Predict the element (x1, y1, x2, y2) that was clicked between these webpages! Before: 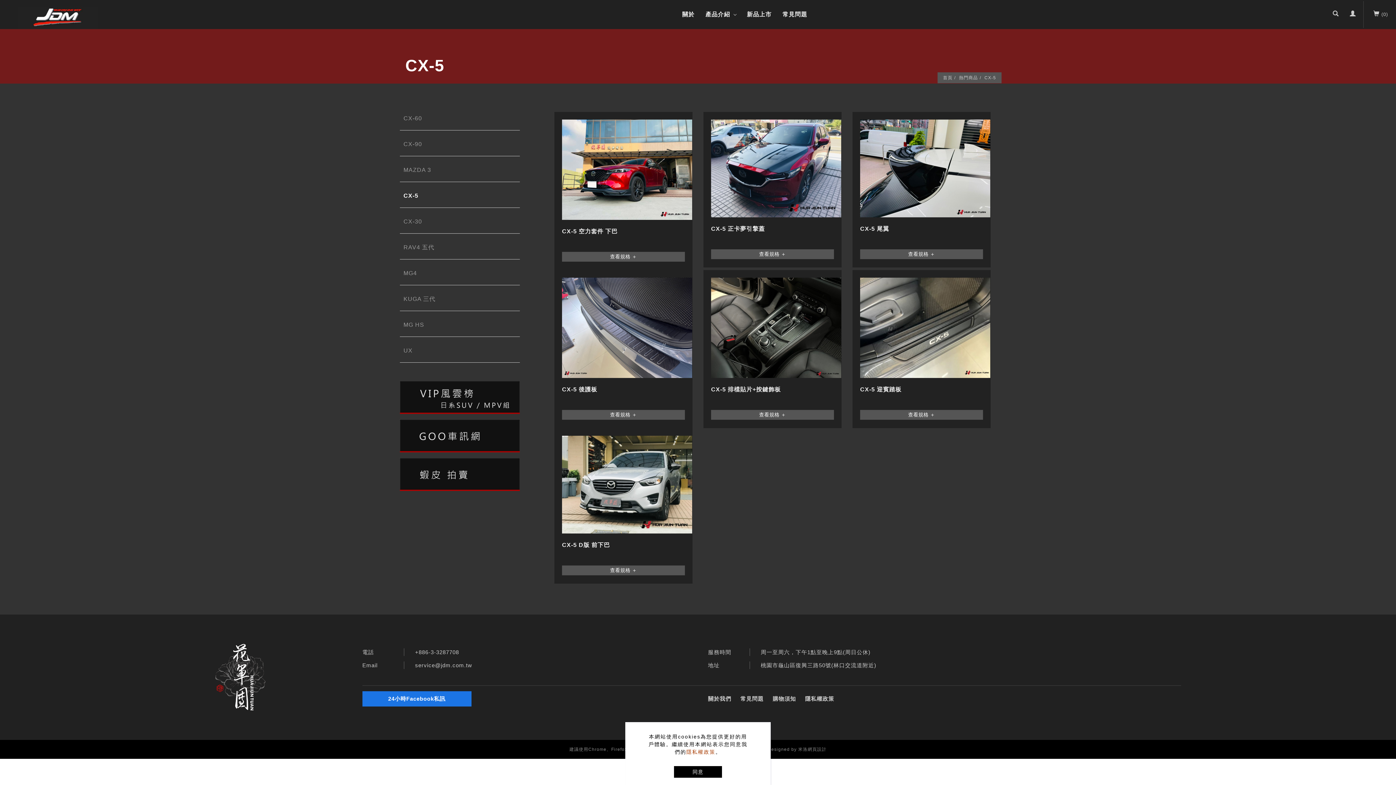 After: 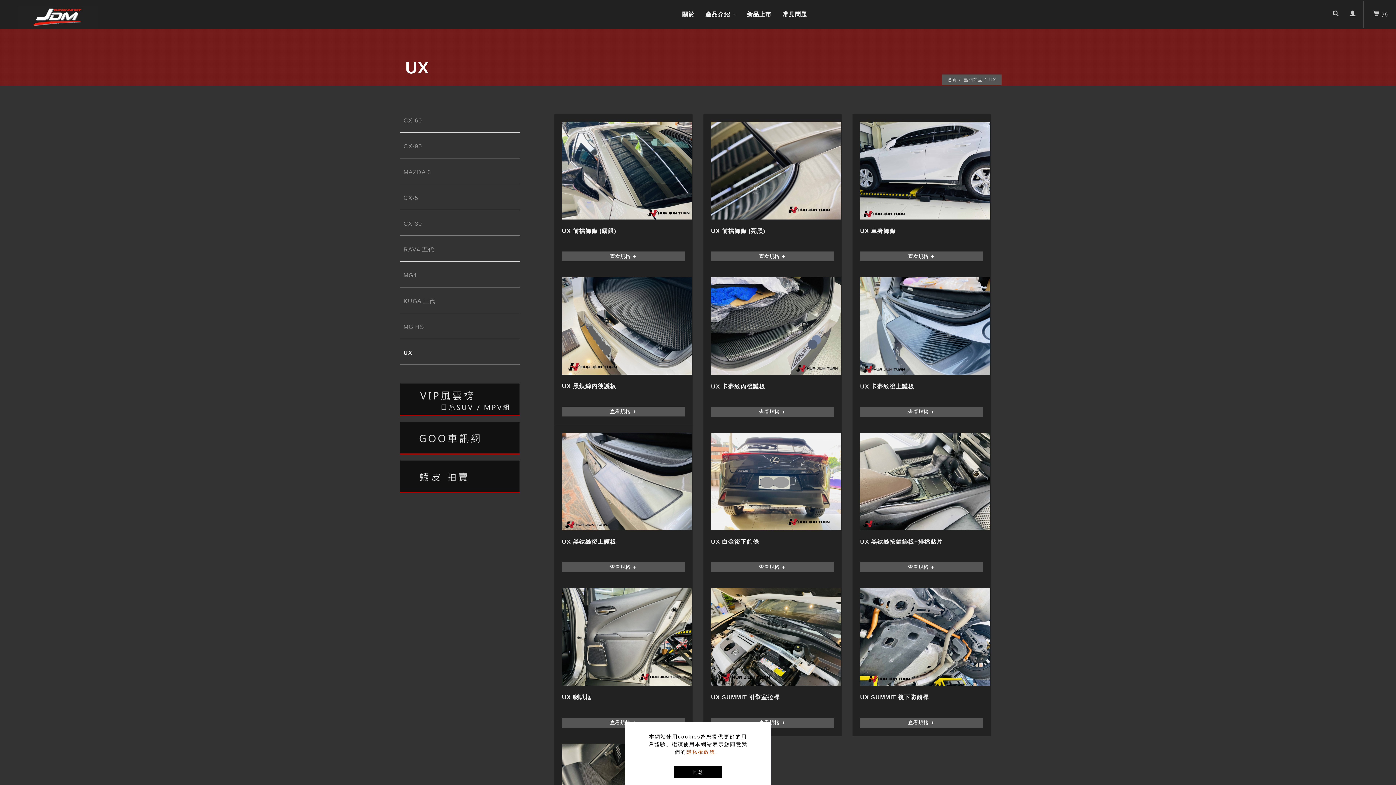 Action: label: UX bbox: (403, 344, 520, 358)